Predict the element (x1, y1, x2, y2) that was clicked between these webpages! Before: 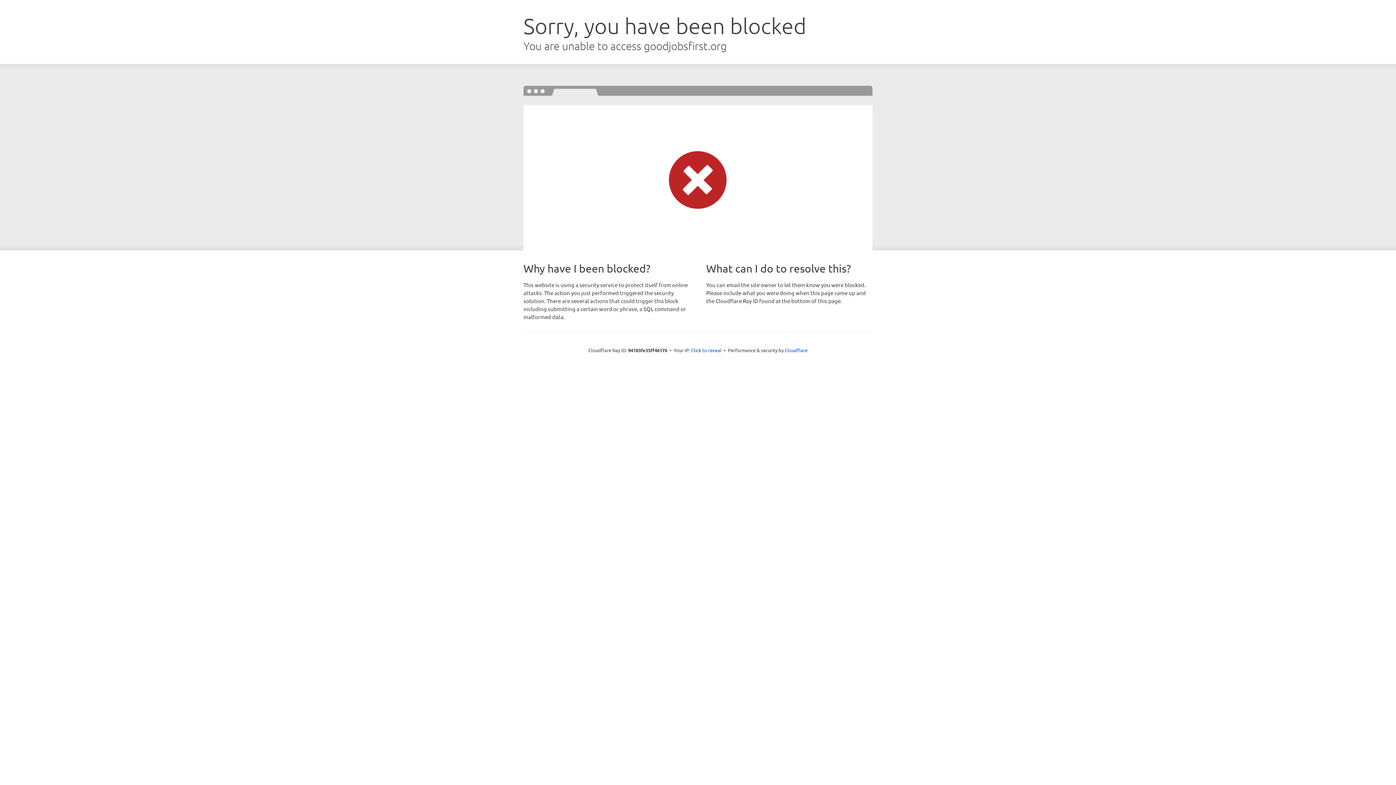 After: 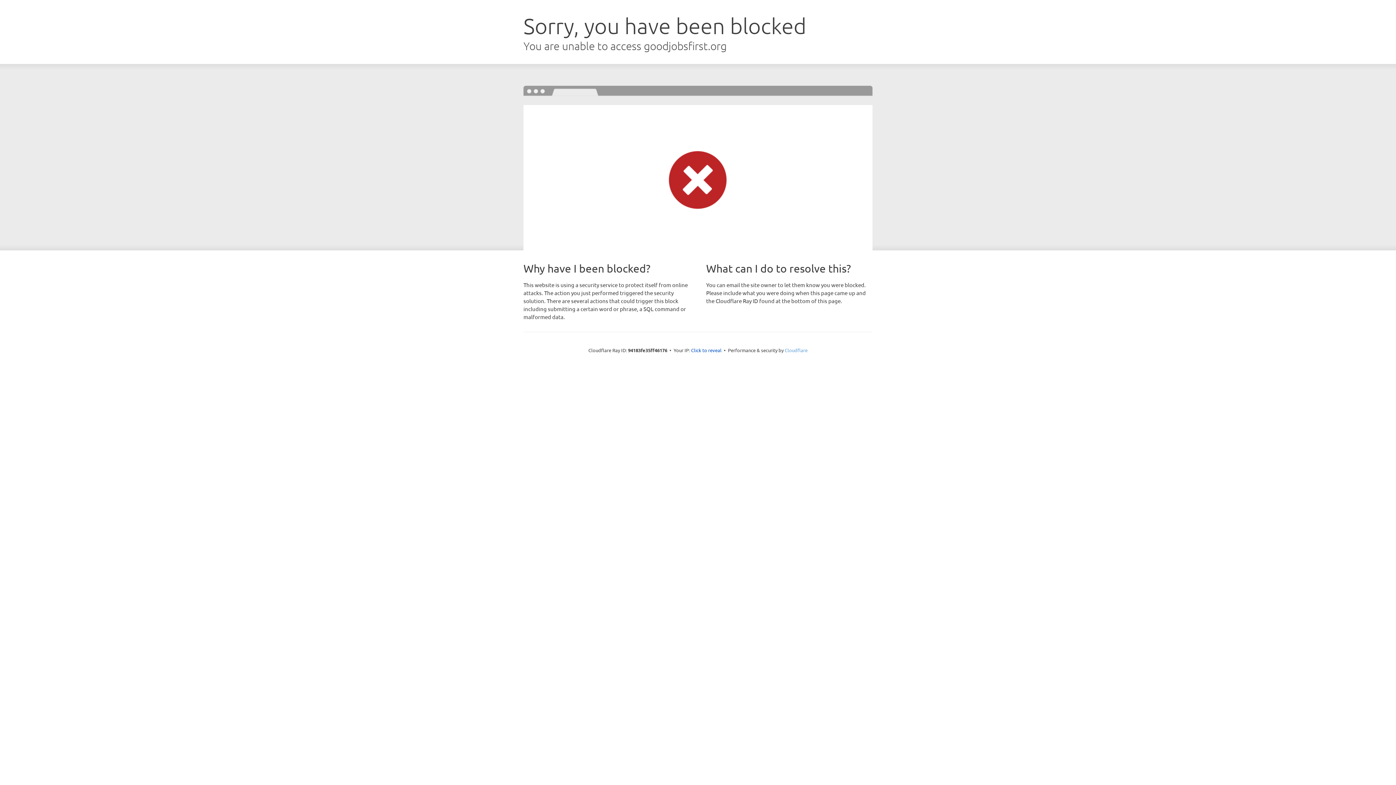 Action: bbox: (784, 347, 807, 353) label: Cloudflare